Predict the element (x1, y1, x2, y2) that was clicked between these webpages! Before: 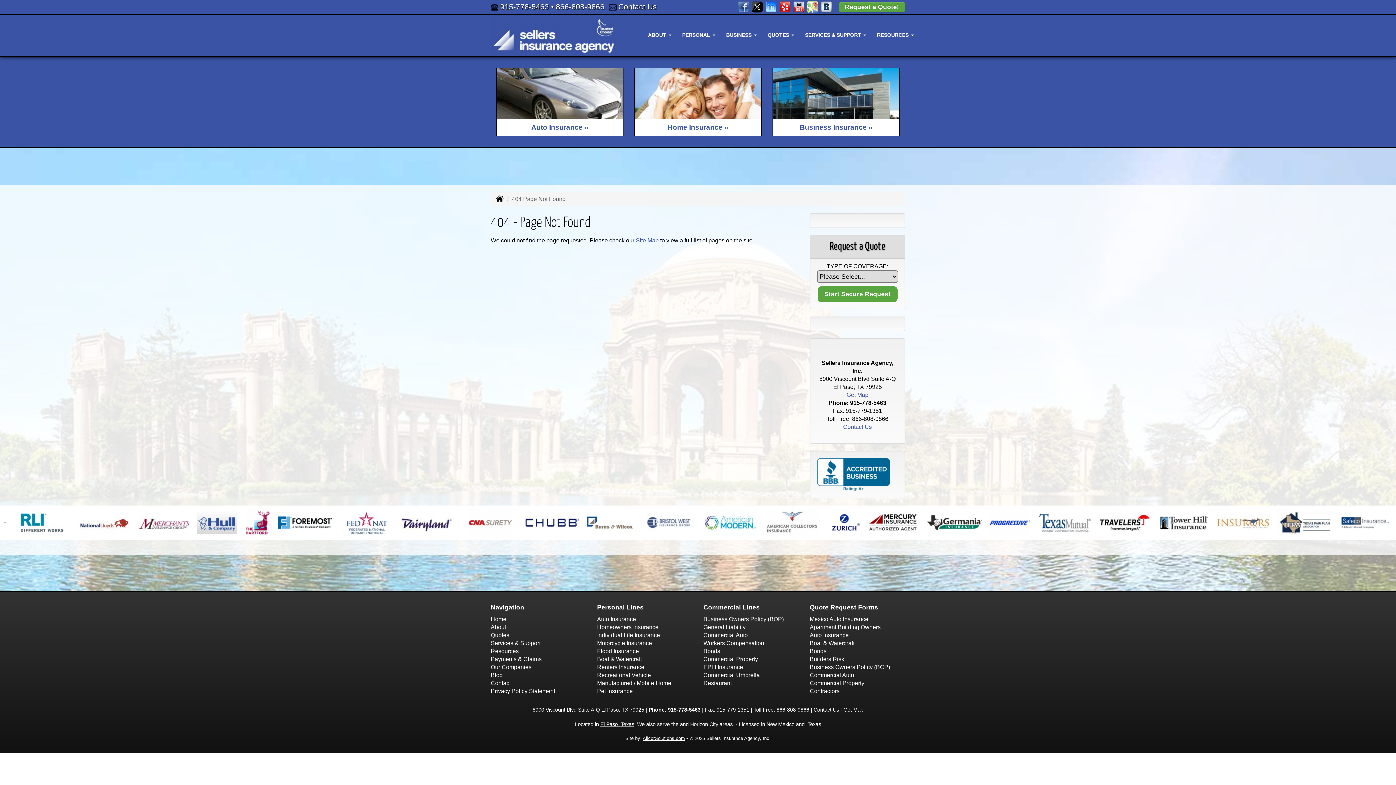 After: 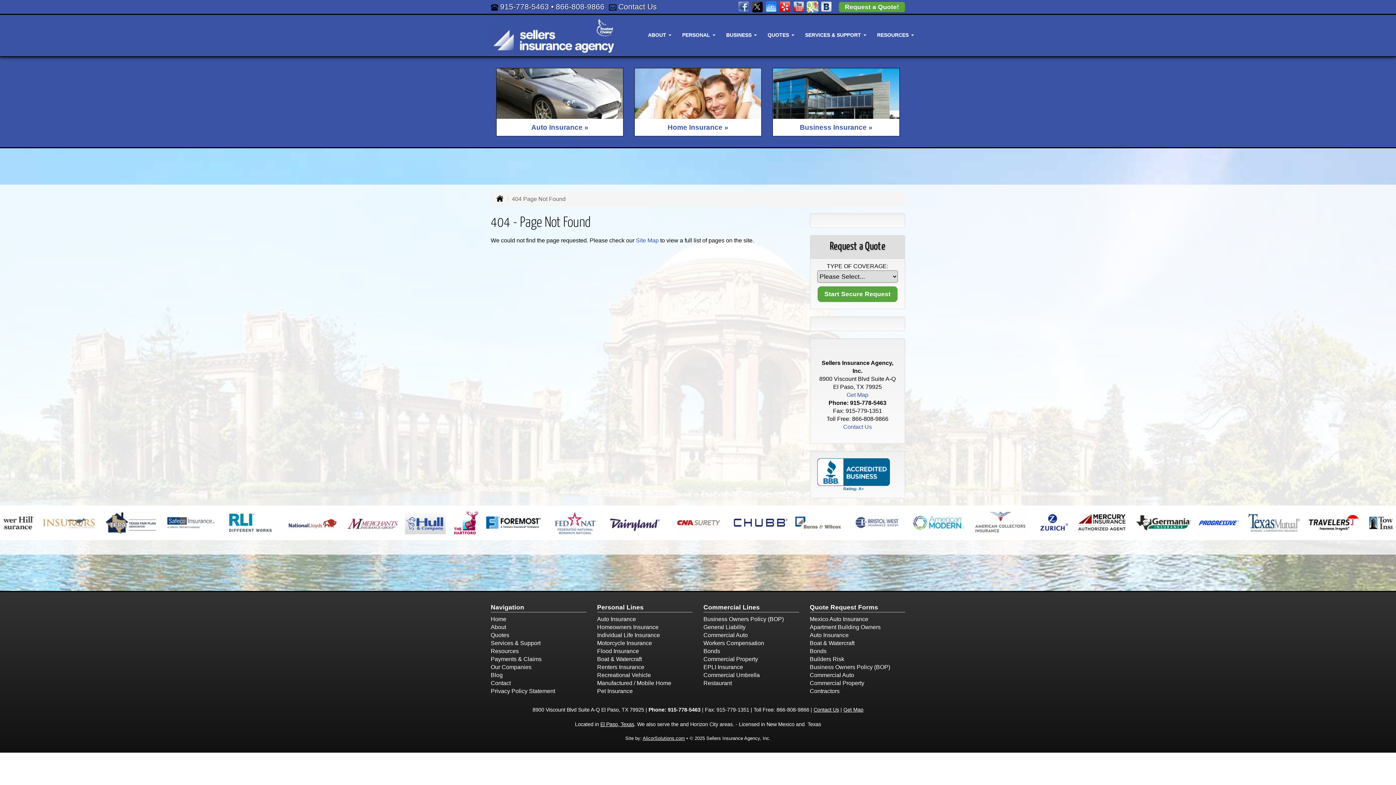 Action: bbox: (556, 2, 604, 10) label: 866-808-9866